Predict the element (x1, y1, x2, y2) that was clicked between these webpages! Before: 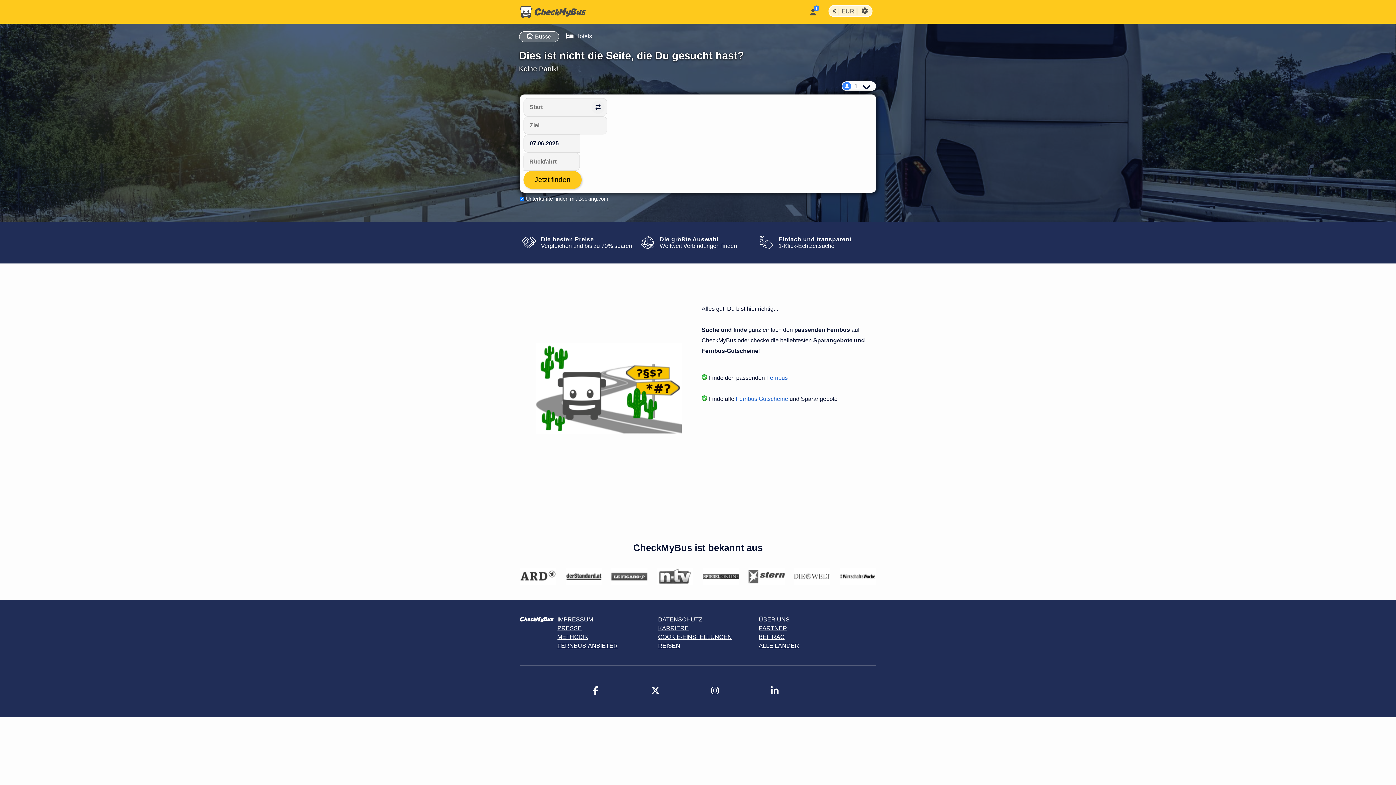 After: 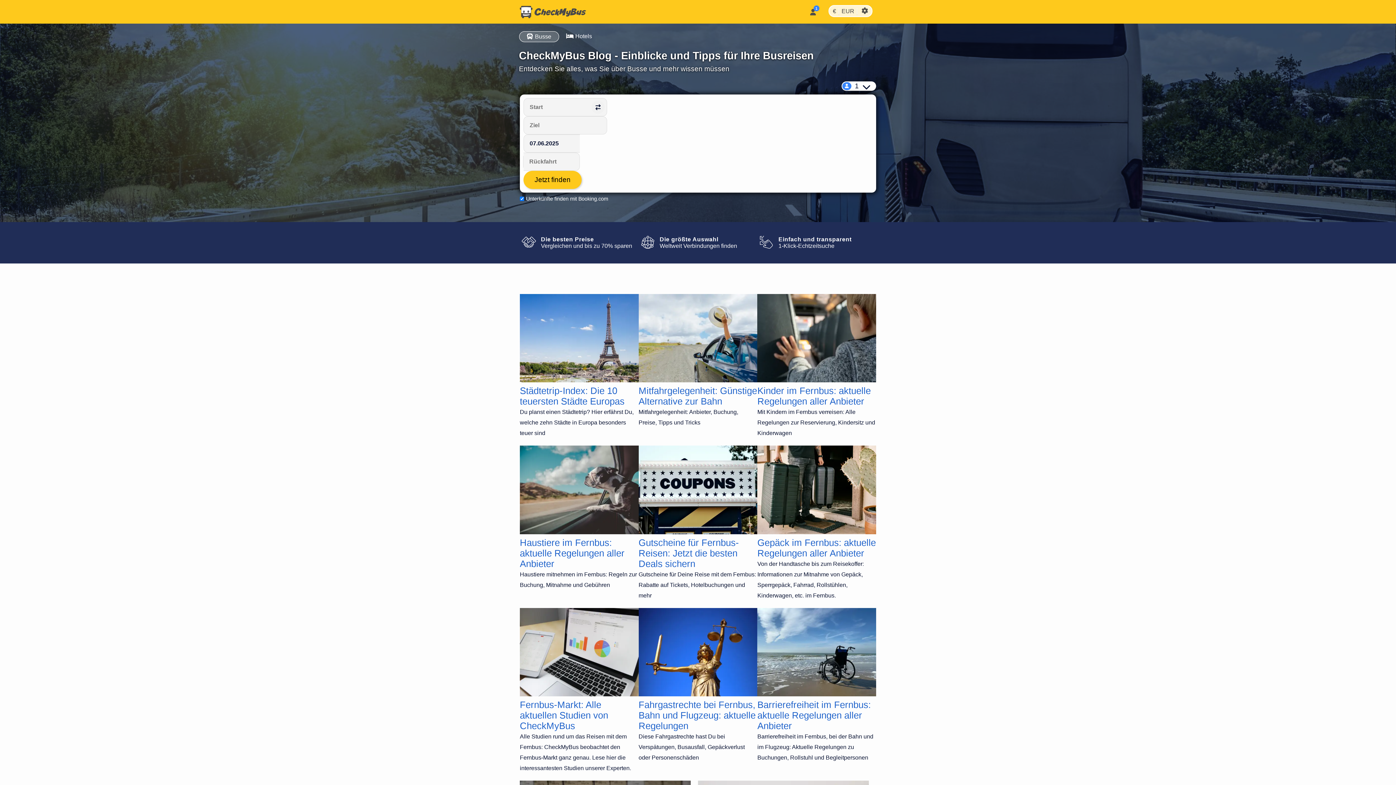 Action: label: BEITRAG bbox: (758, 634, 784, 640)